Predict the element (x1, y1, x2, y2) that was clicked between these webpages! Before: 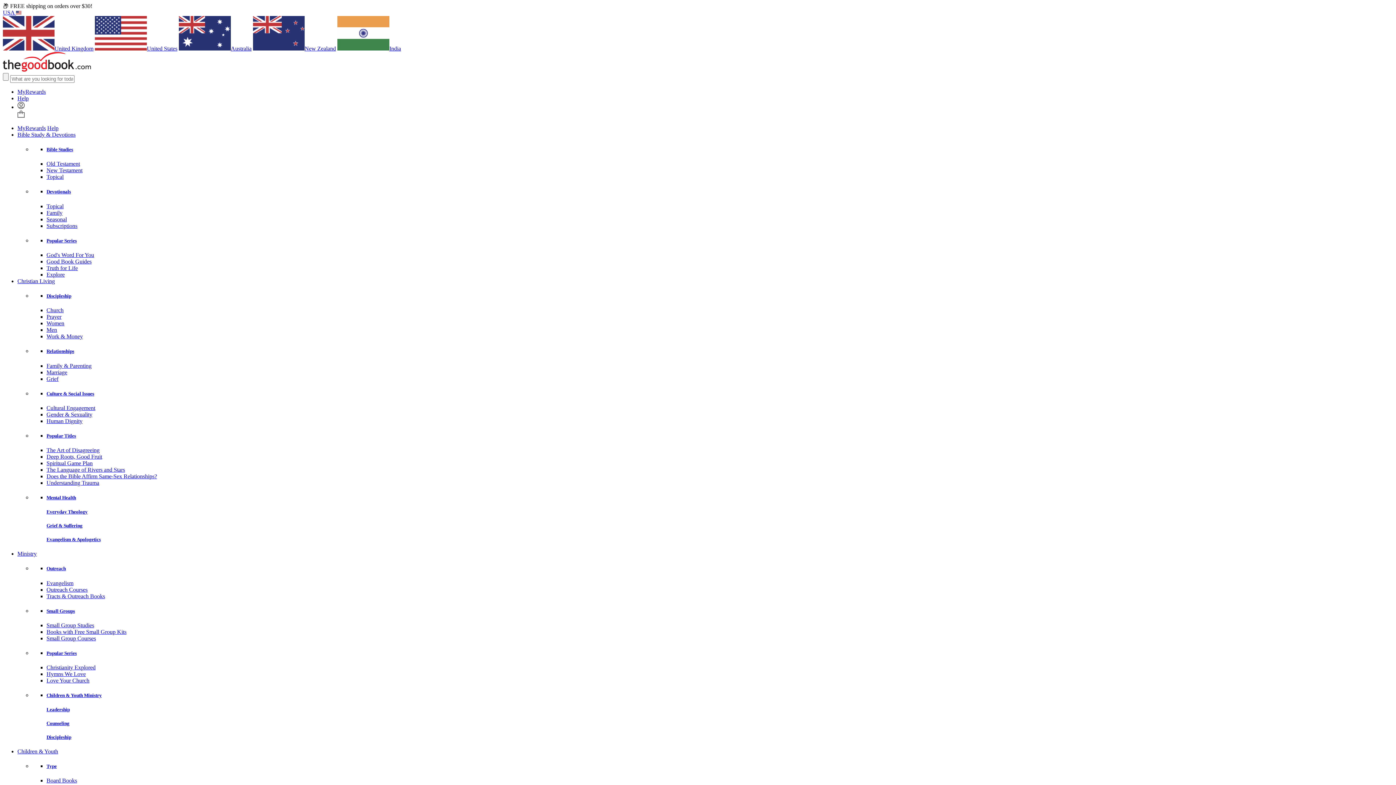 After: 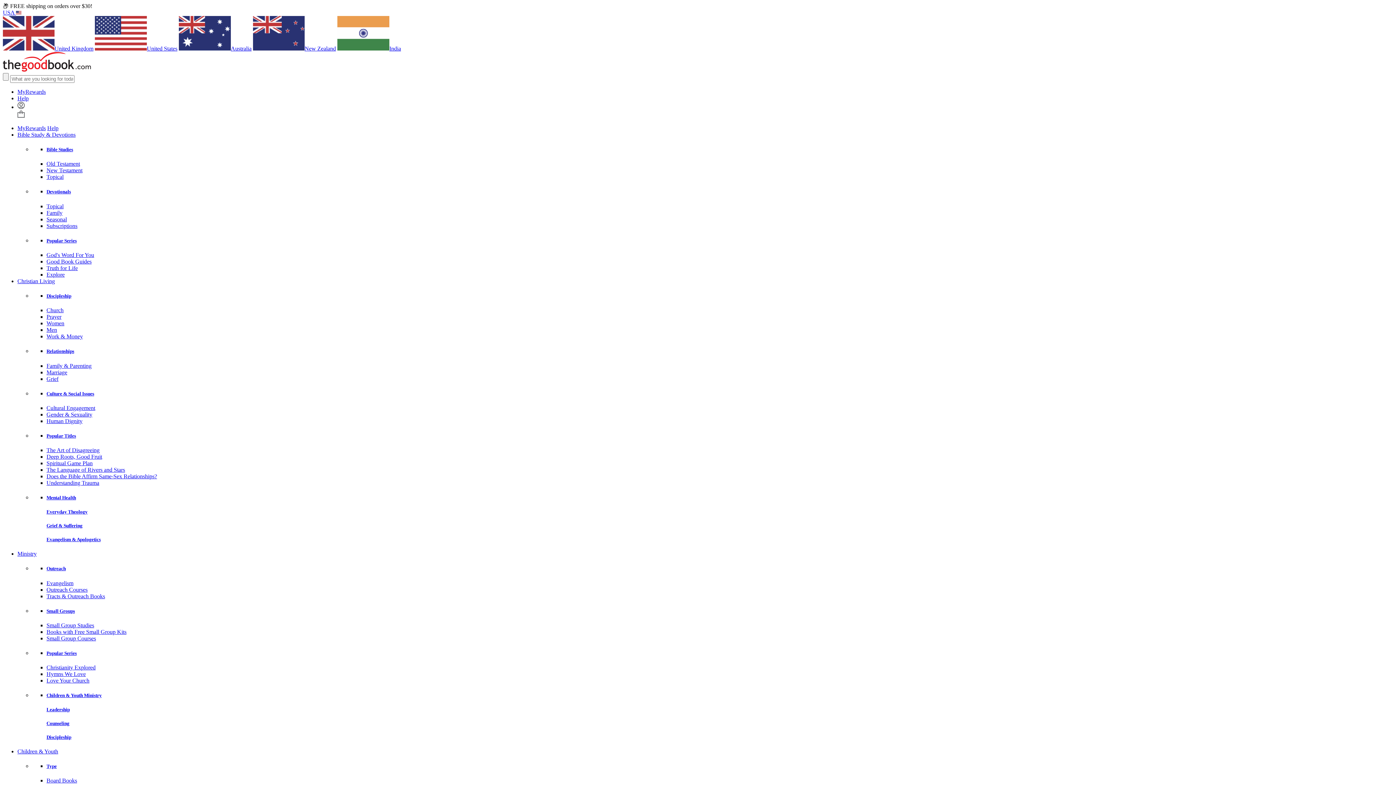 Action: label: Culture & Social Issues bbox: (46, 391, 1393, 397)